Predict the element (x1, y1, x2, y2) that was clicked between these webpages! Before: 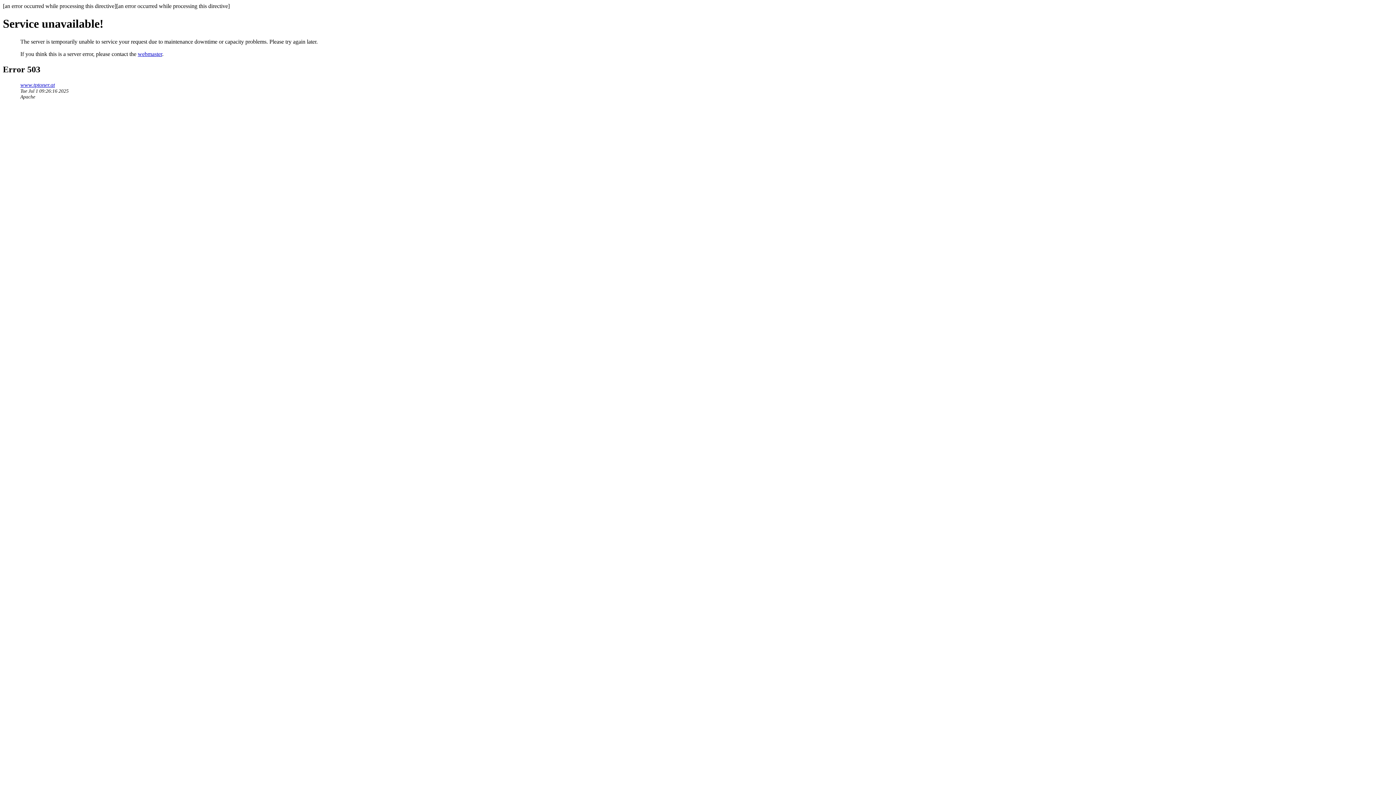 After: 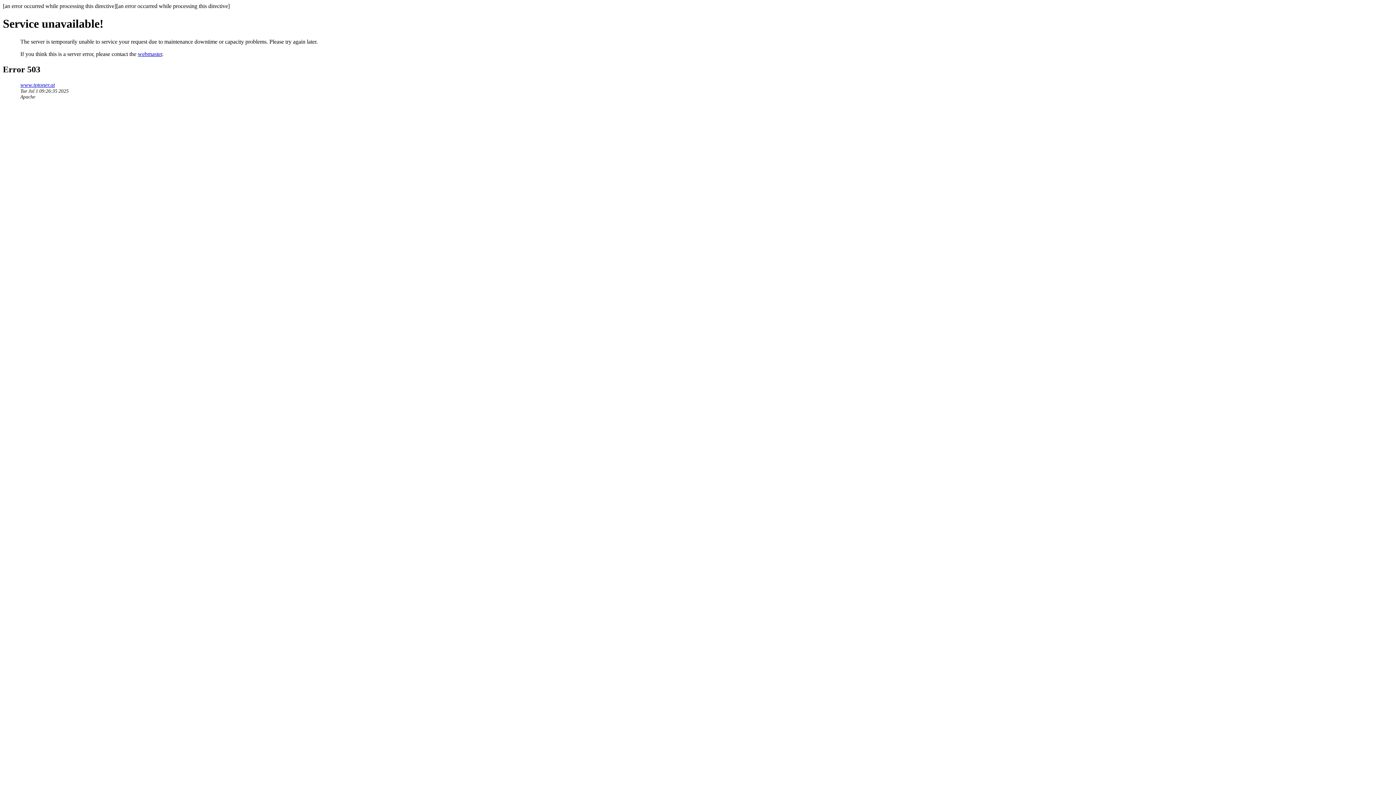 Action: label: www.tptoner.at bbox: (20, 81, 54, 87)